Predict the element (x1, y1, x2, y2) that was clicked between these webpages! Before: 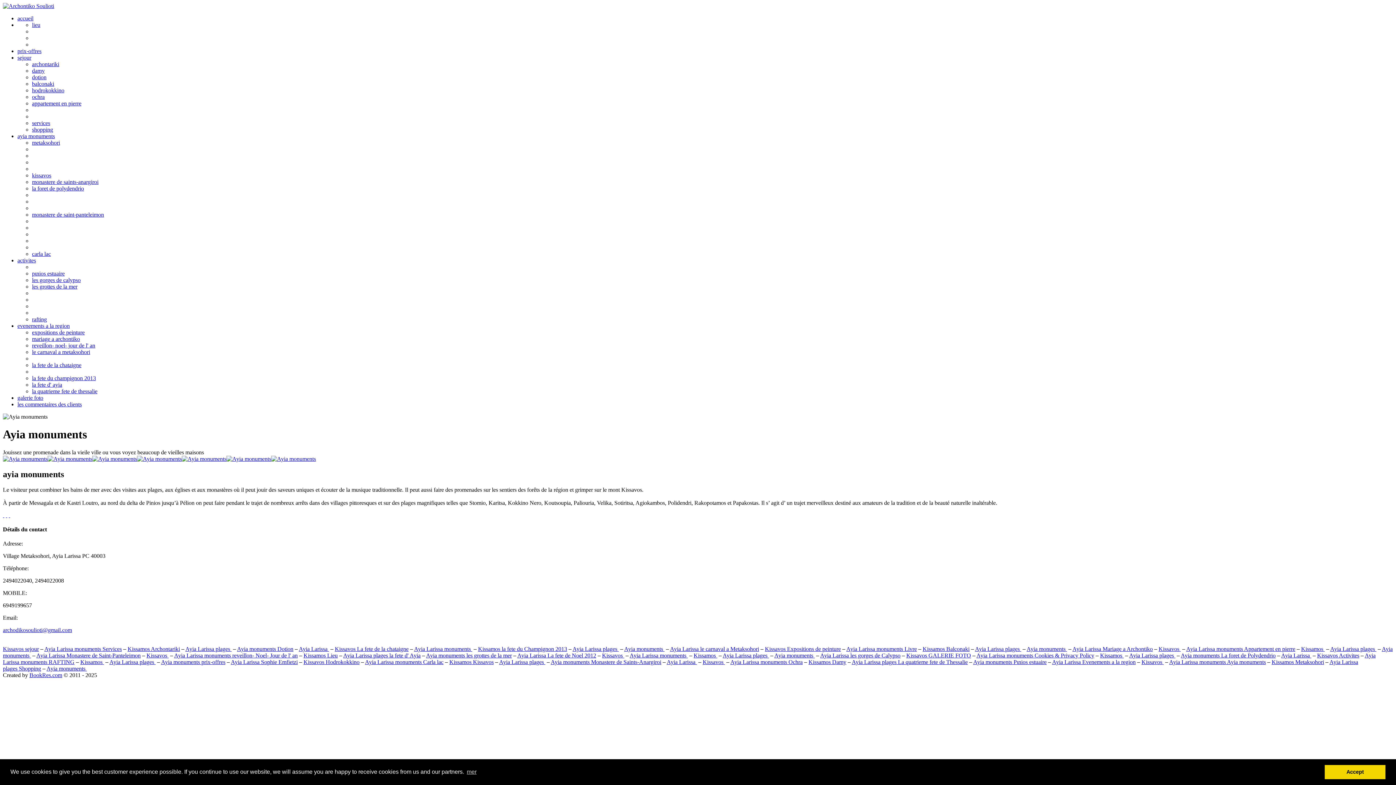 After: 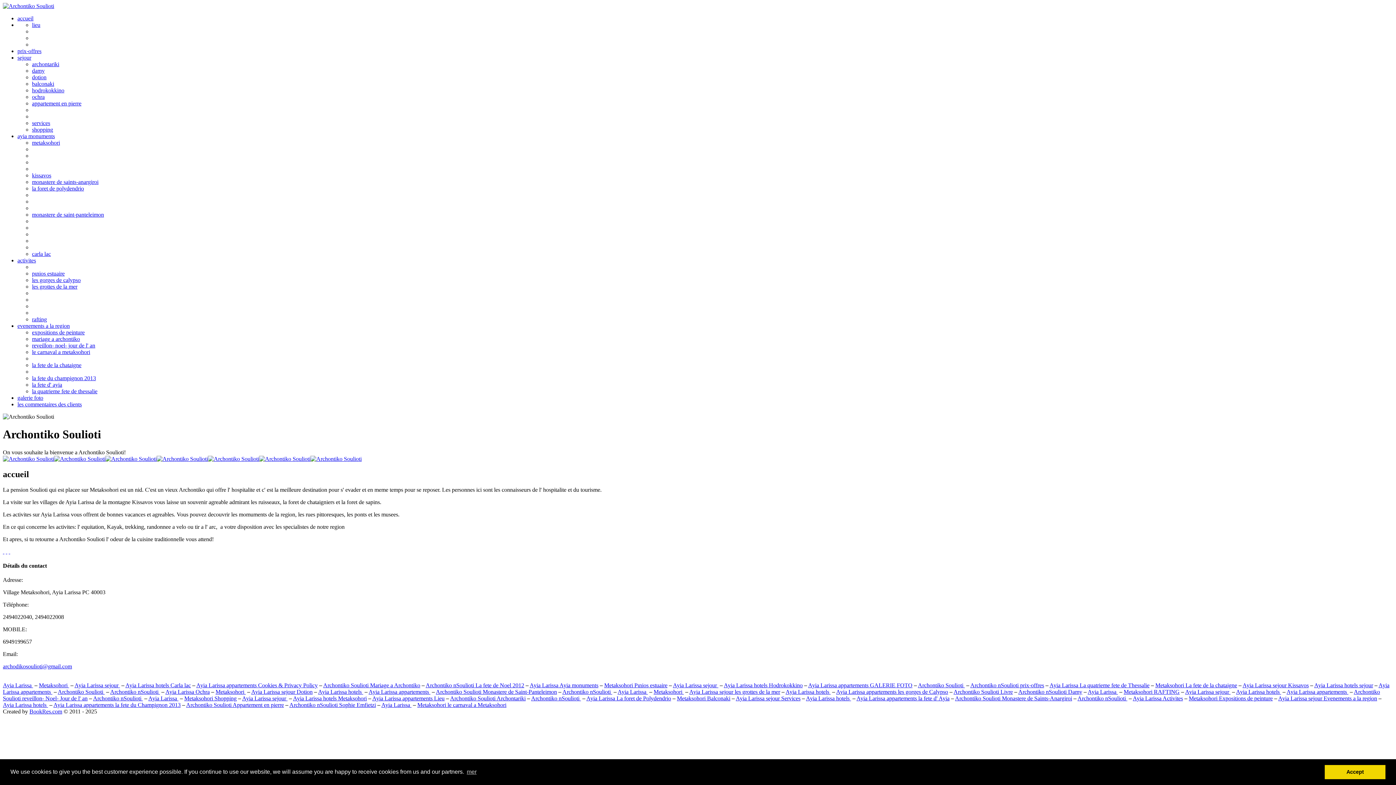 Action: bbox: (17, 15, 33, 21) label: accueil